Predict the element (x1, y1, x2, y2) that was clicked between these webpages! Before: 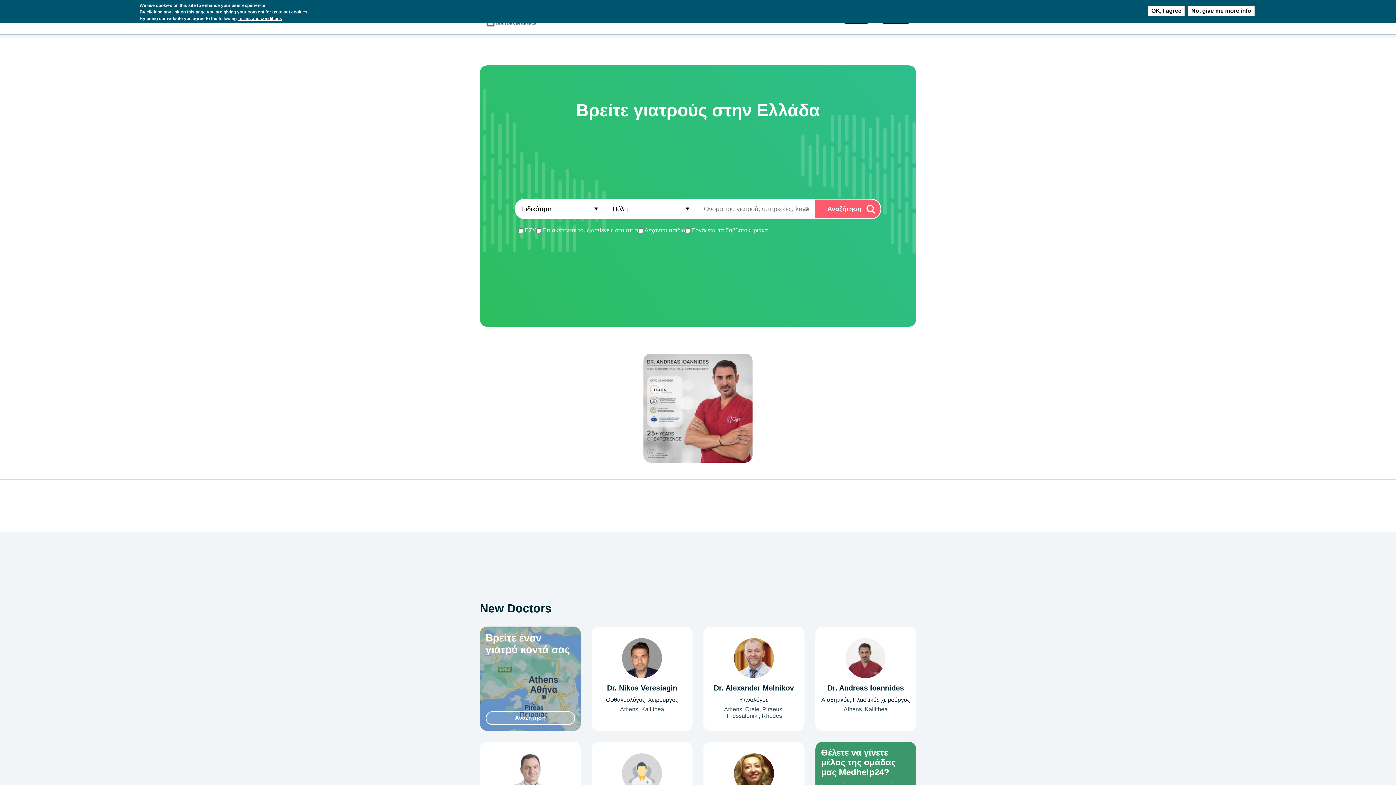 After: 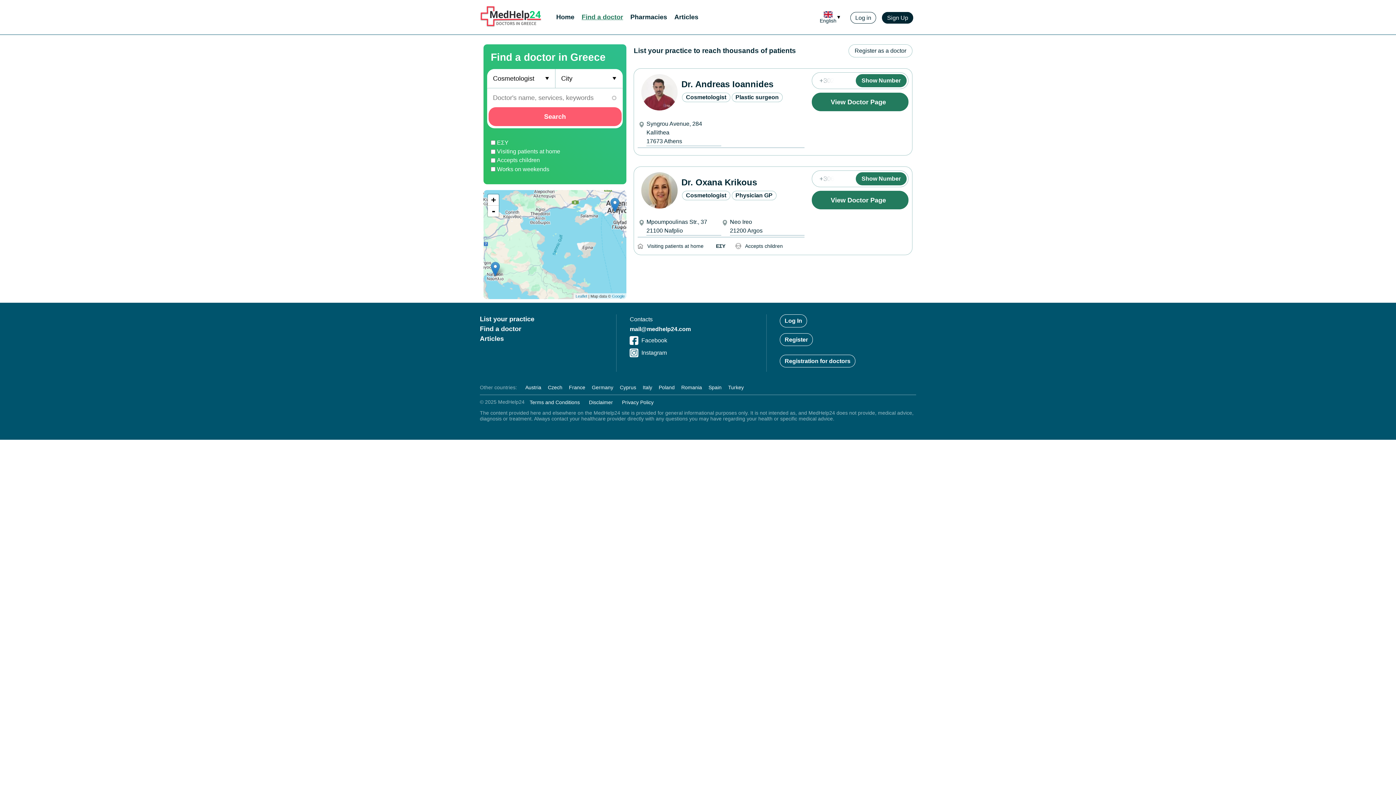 Action: label: Αισθητικός bbox: (821, 697, 849, 703)